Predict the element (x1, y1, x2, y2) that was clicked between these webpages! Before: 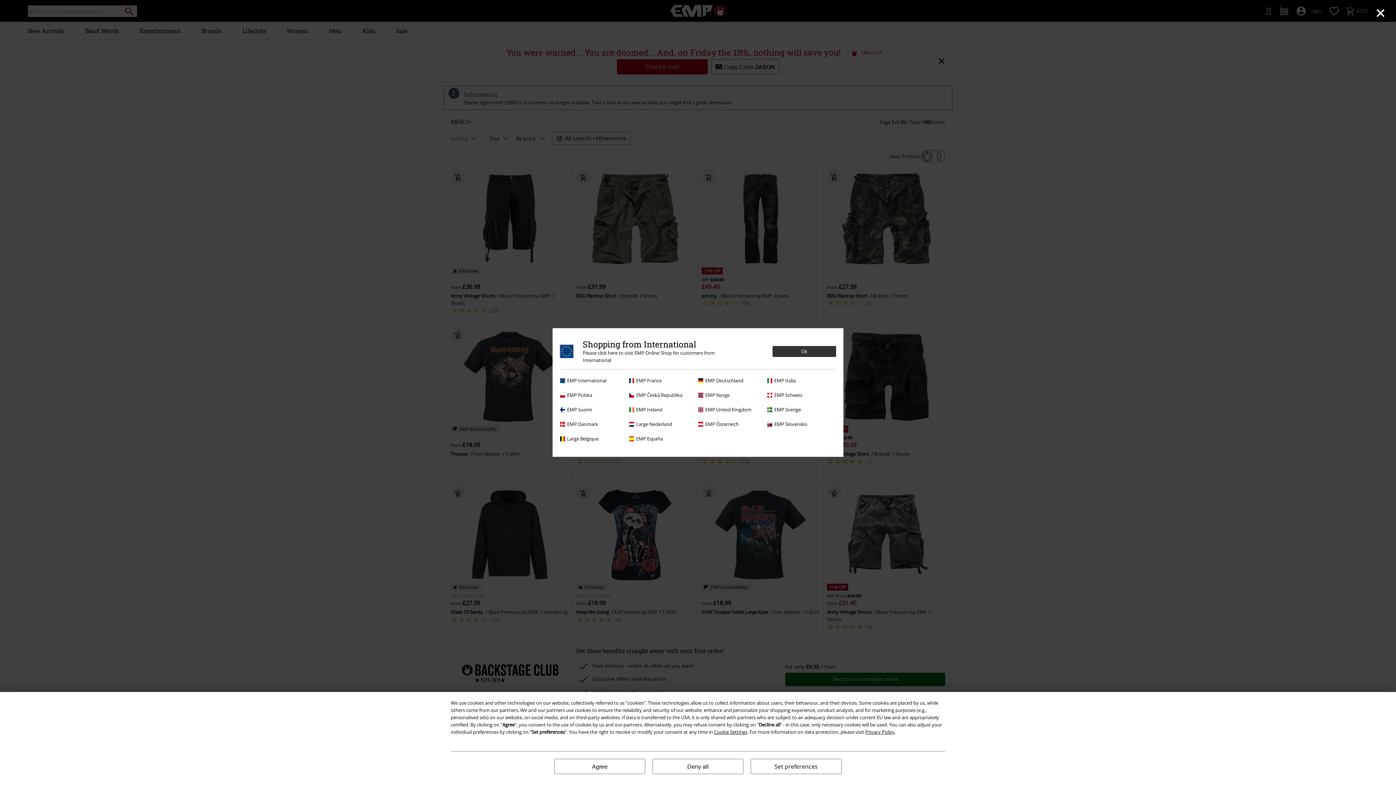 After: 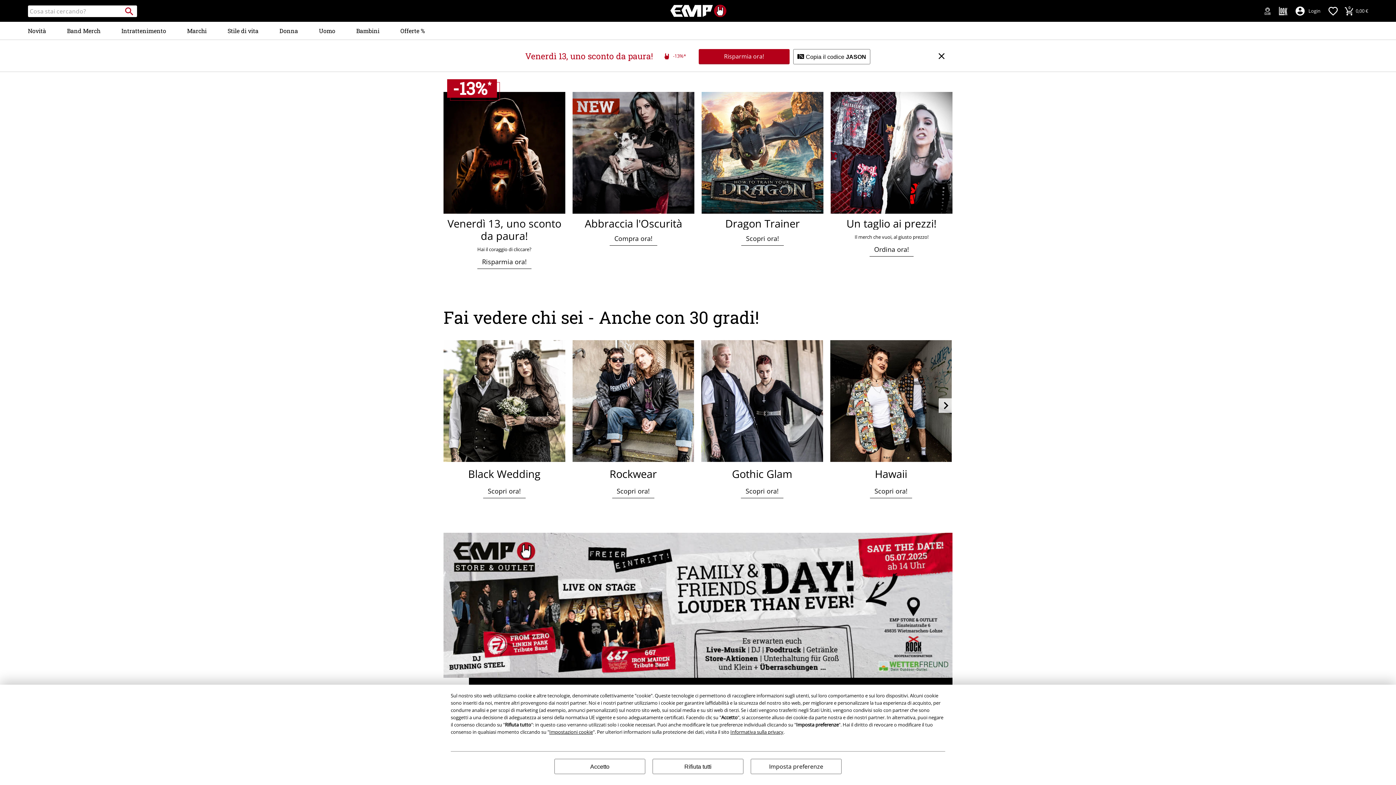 Action: label: EMP Italia bbox: (767, 377, 832, 384)